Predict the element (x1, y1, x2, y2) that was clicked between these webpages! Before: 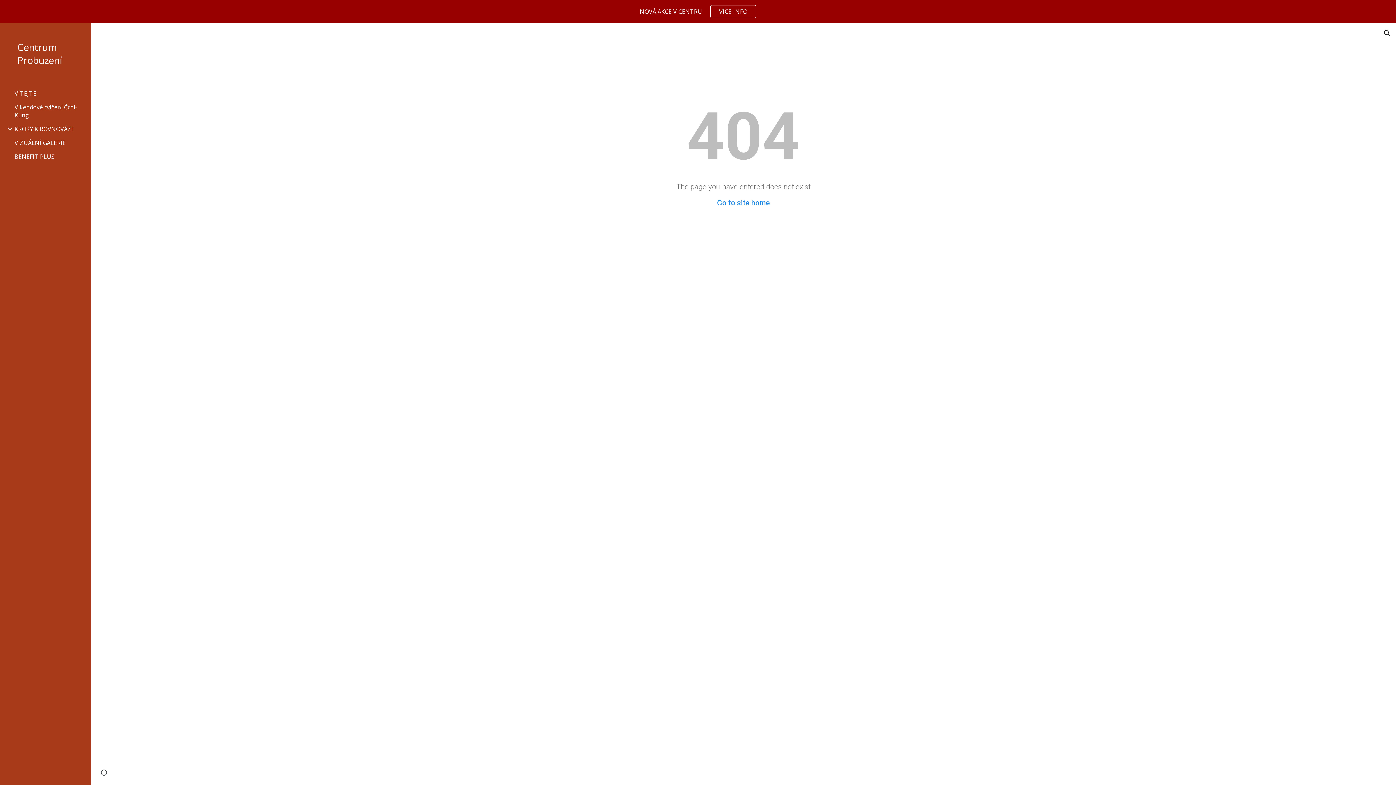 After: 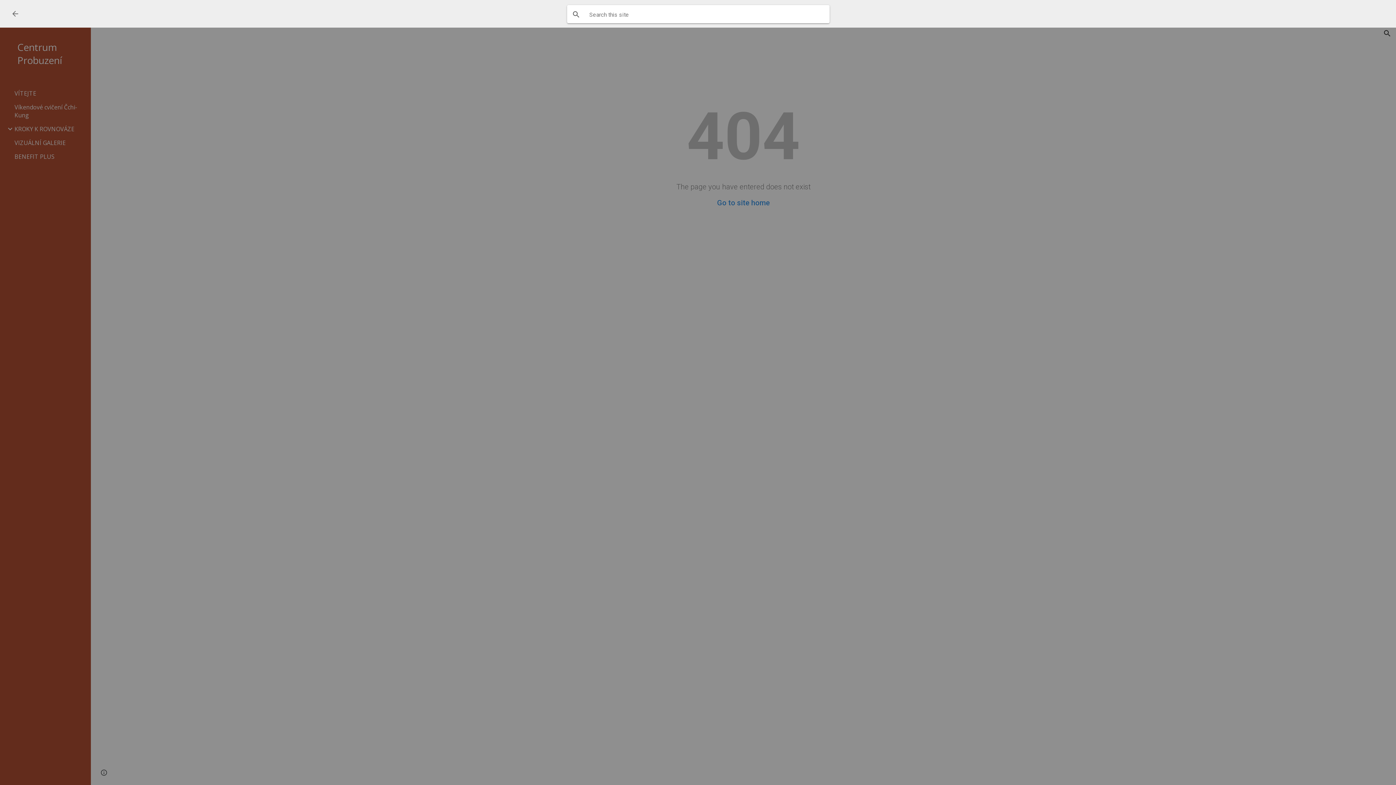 Action: label: Open search bar bbox: (1378, 24, 1396, 42)